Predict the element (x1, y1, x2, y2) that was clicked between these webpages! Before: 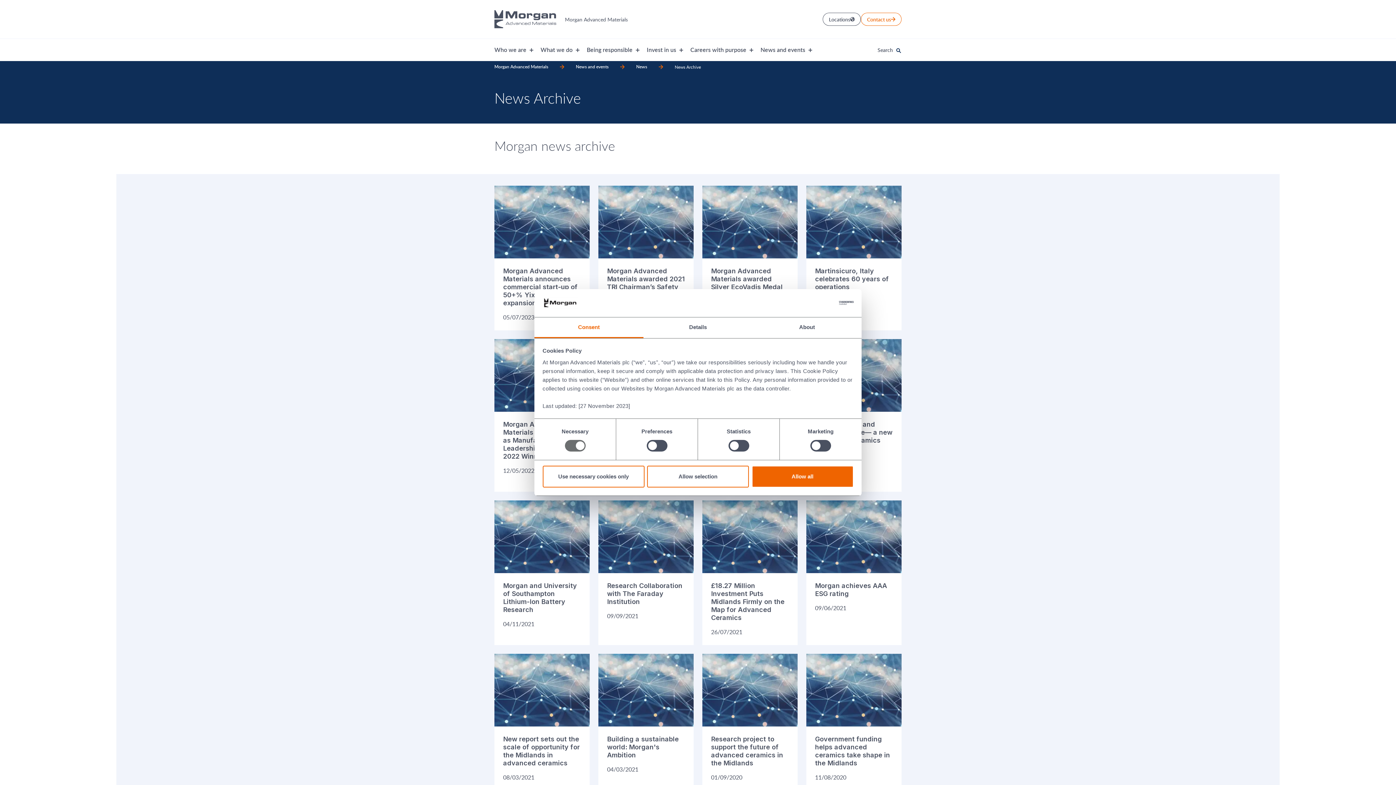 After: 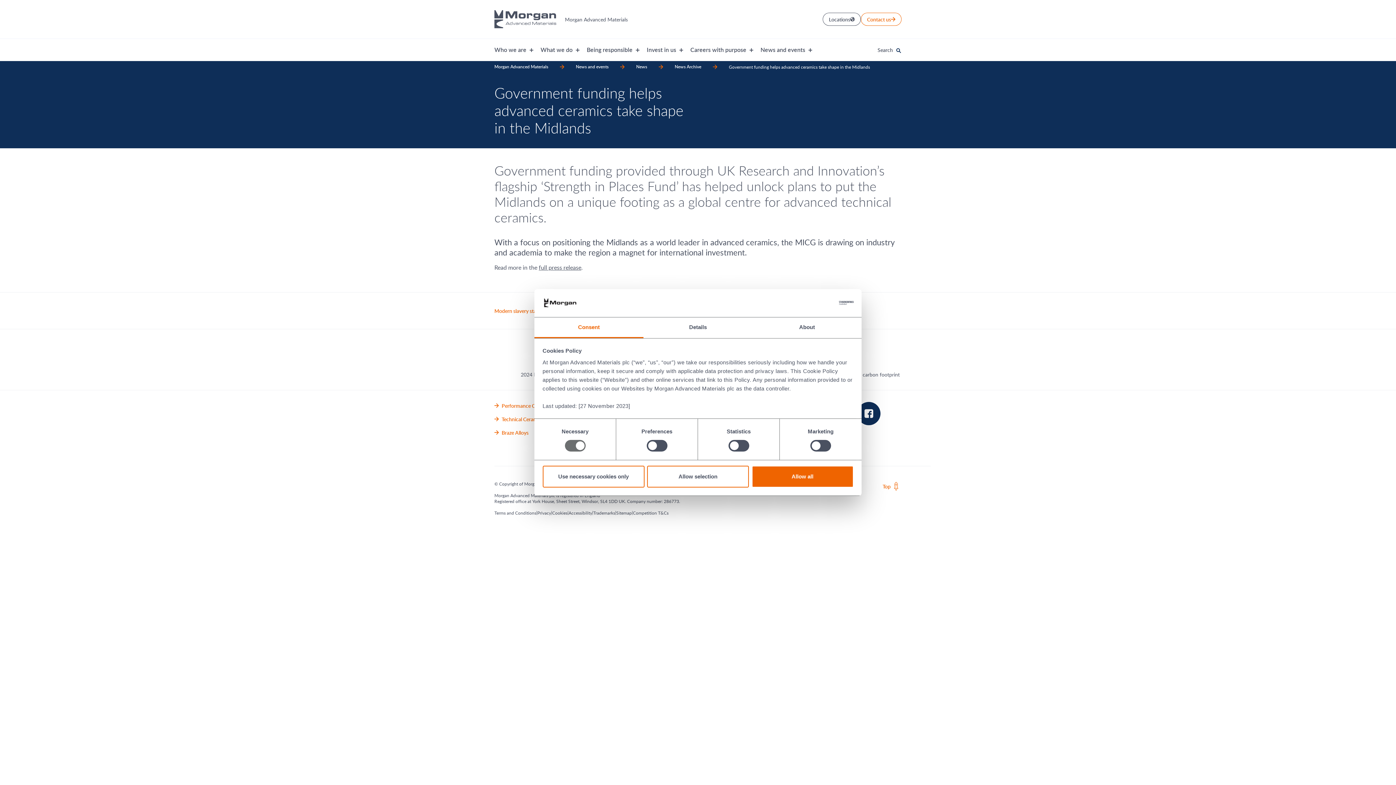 Action: bbox: (806, 654, 901, 782) label: Government funding helps advanced ceramics take shape in the Midlands

11/08/2020